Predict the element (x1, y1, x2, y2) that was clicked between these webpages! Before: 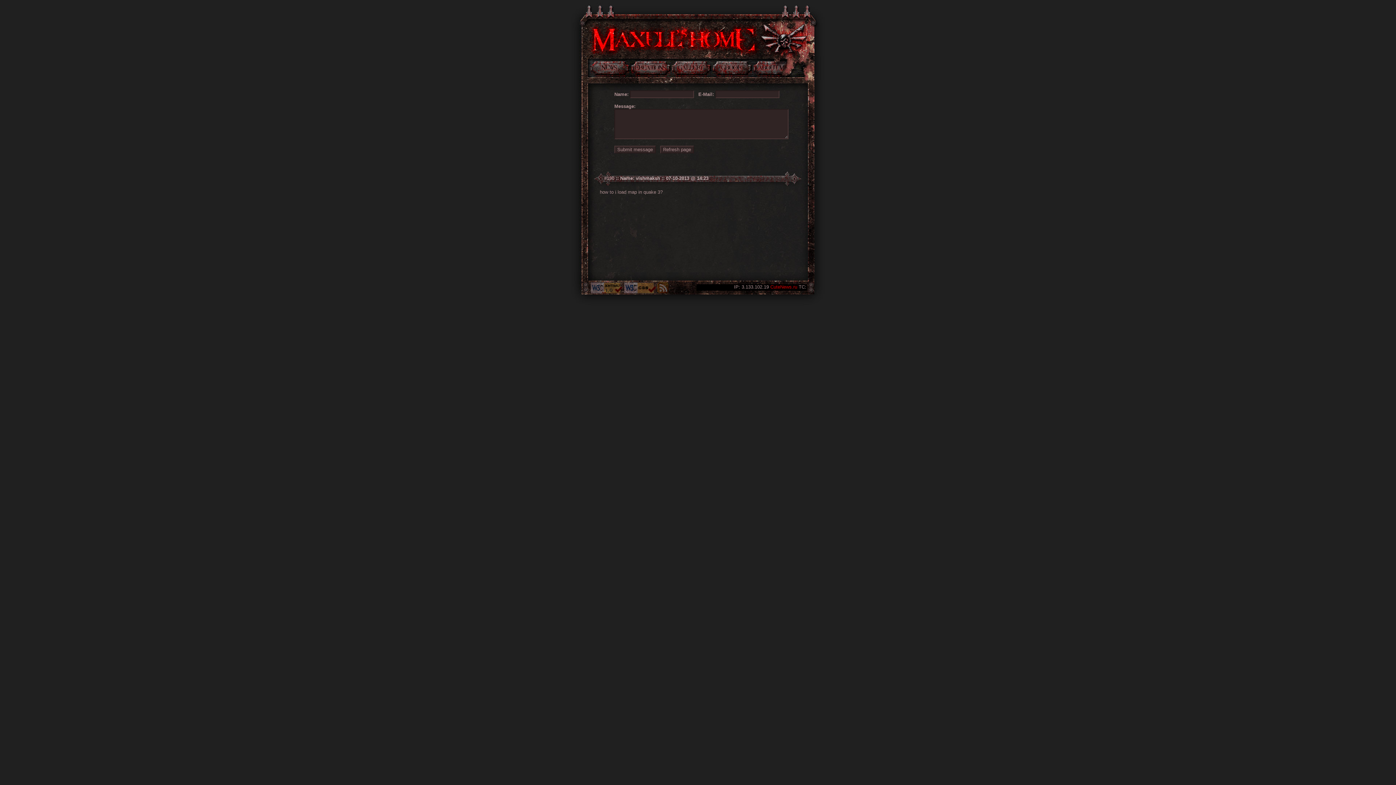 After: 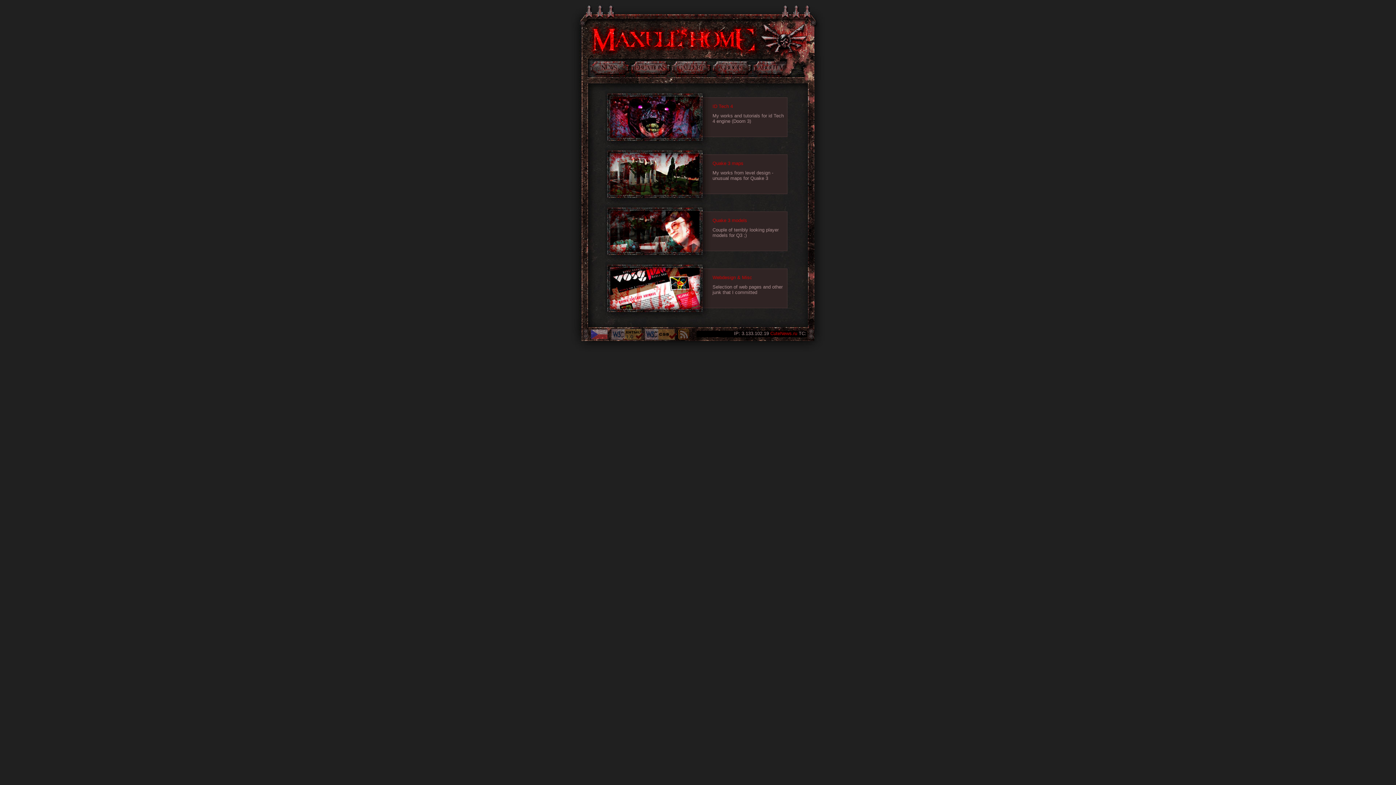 Action: bbox: (631, 61, 670, 77) label: Creations